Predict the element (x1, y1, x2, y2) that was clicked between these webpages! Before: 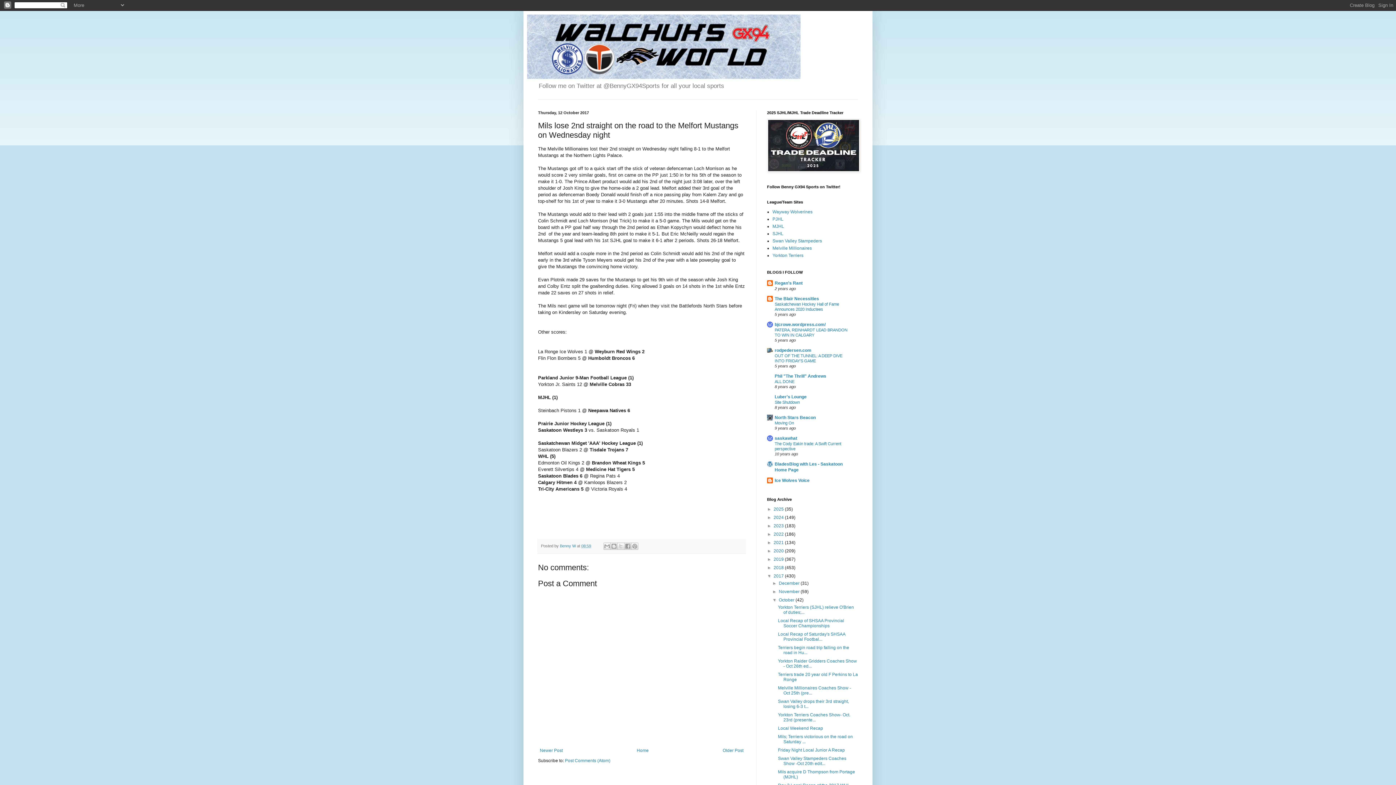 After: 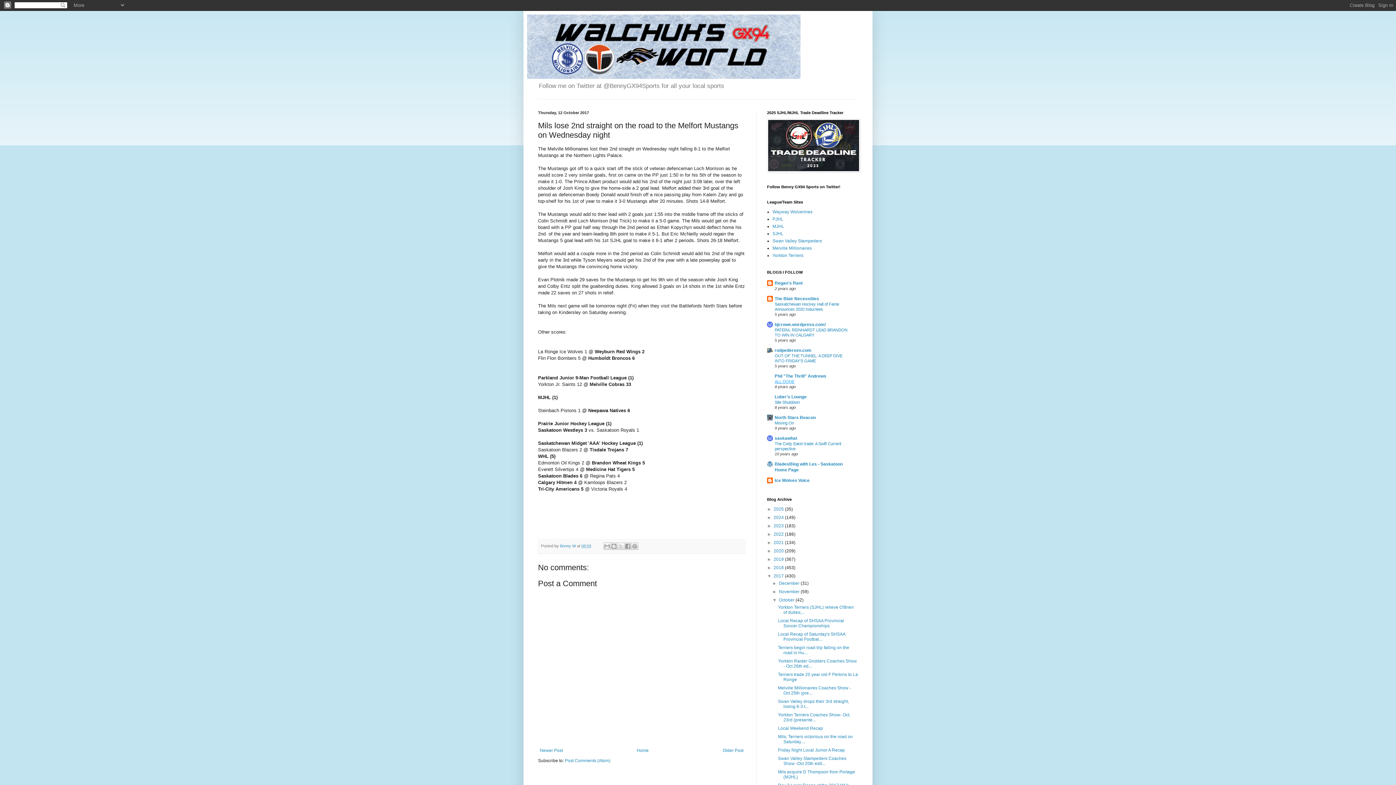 Action: label: ALL DONE bbox: (774, 379, 794, 384)